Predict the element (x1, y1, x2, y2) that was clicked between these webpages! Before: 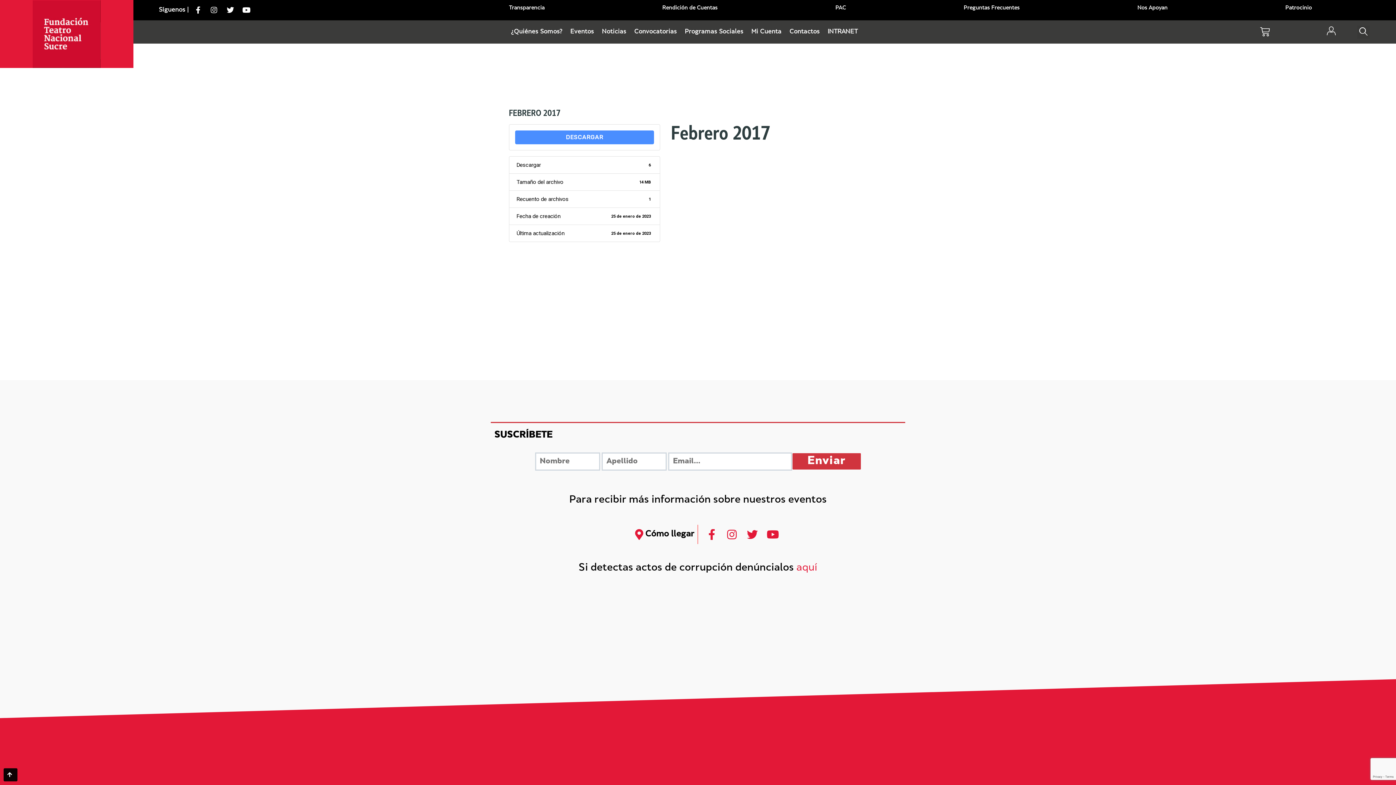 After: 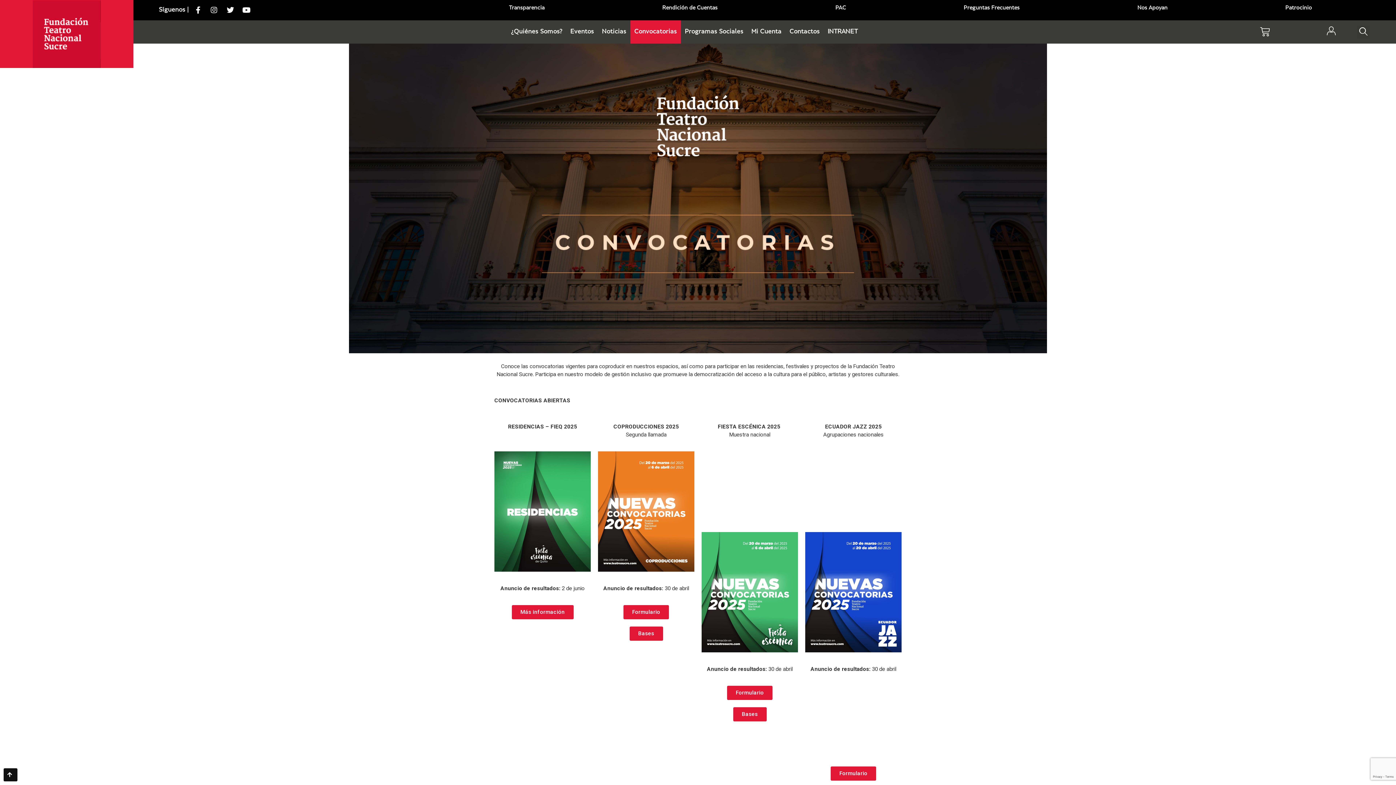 Action: label: Convocatorias bbox: (630, 20, 680, 43)